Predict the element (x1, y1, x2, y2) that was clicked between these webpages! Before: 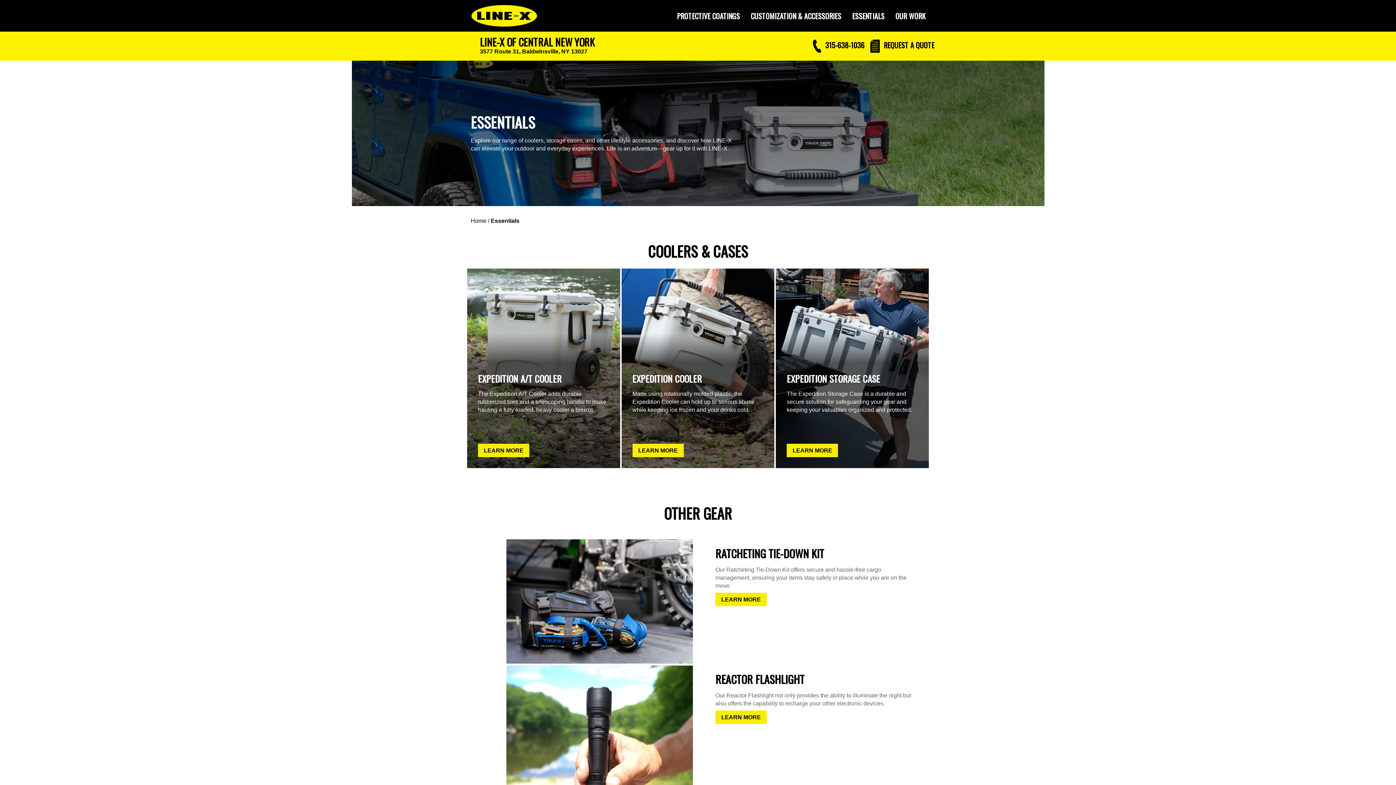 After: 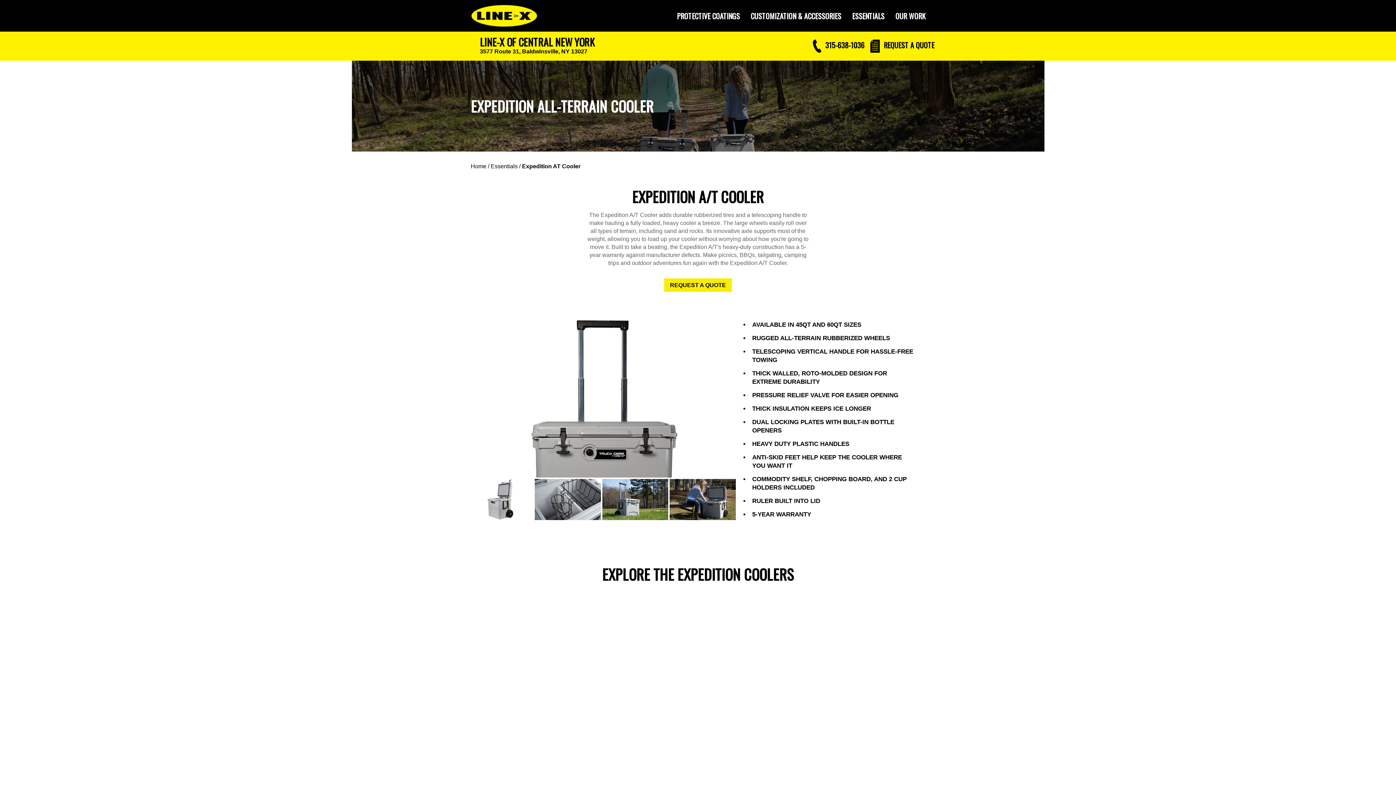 Action: label: LEARN MORE bbox: (478, 443, 529, 457)